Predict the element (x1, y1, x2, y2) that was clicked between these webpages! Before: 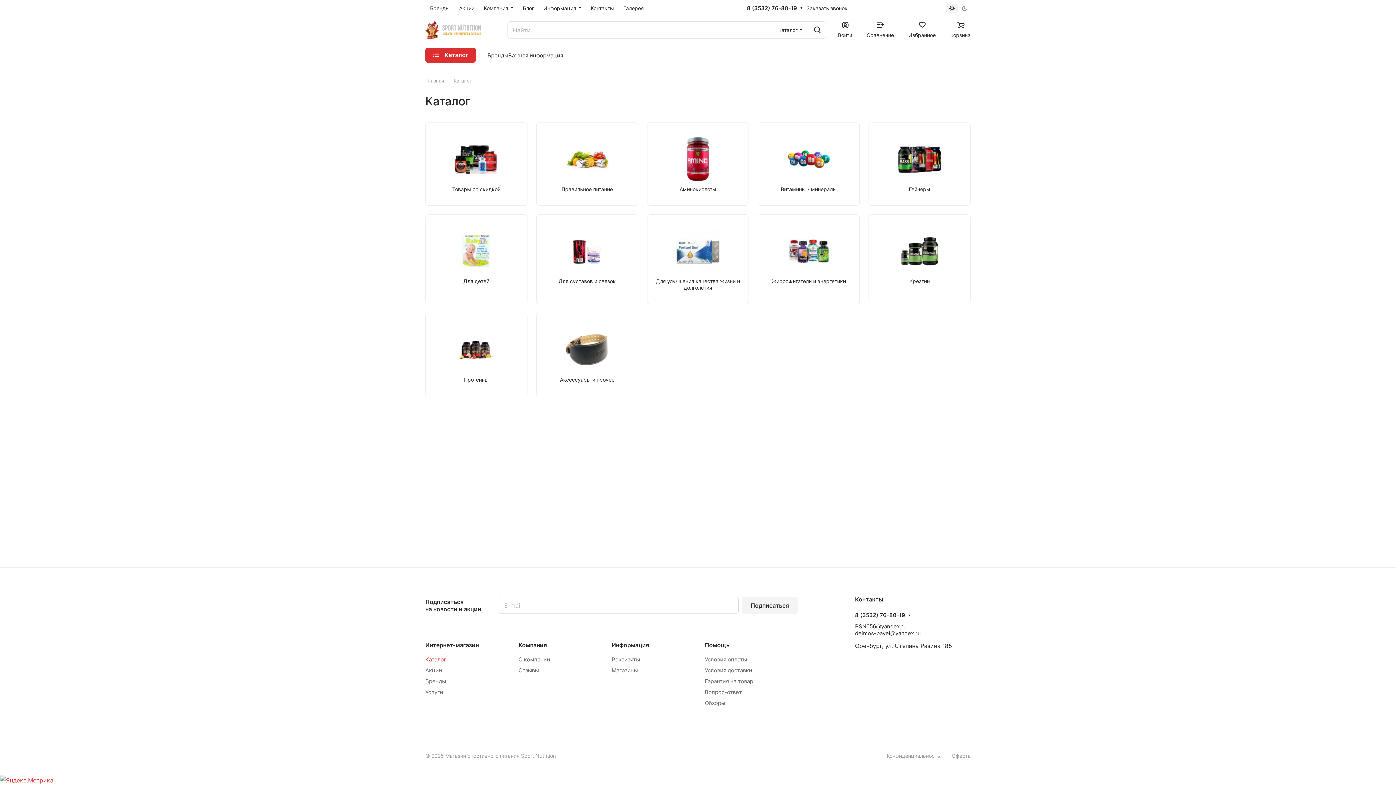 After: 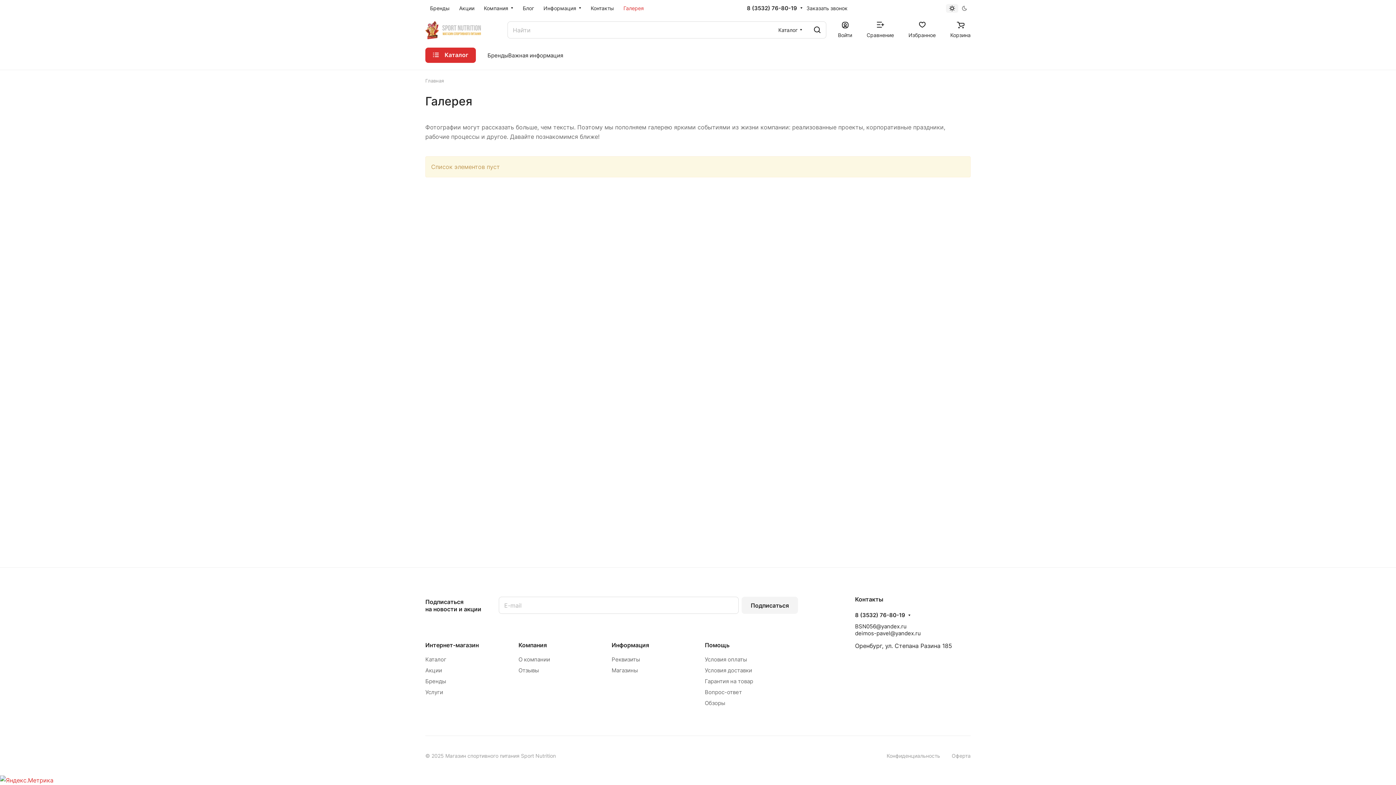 Action: label: Галерея bbox: (618, 0, 648, 16)